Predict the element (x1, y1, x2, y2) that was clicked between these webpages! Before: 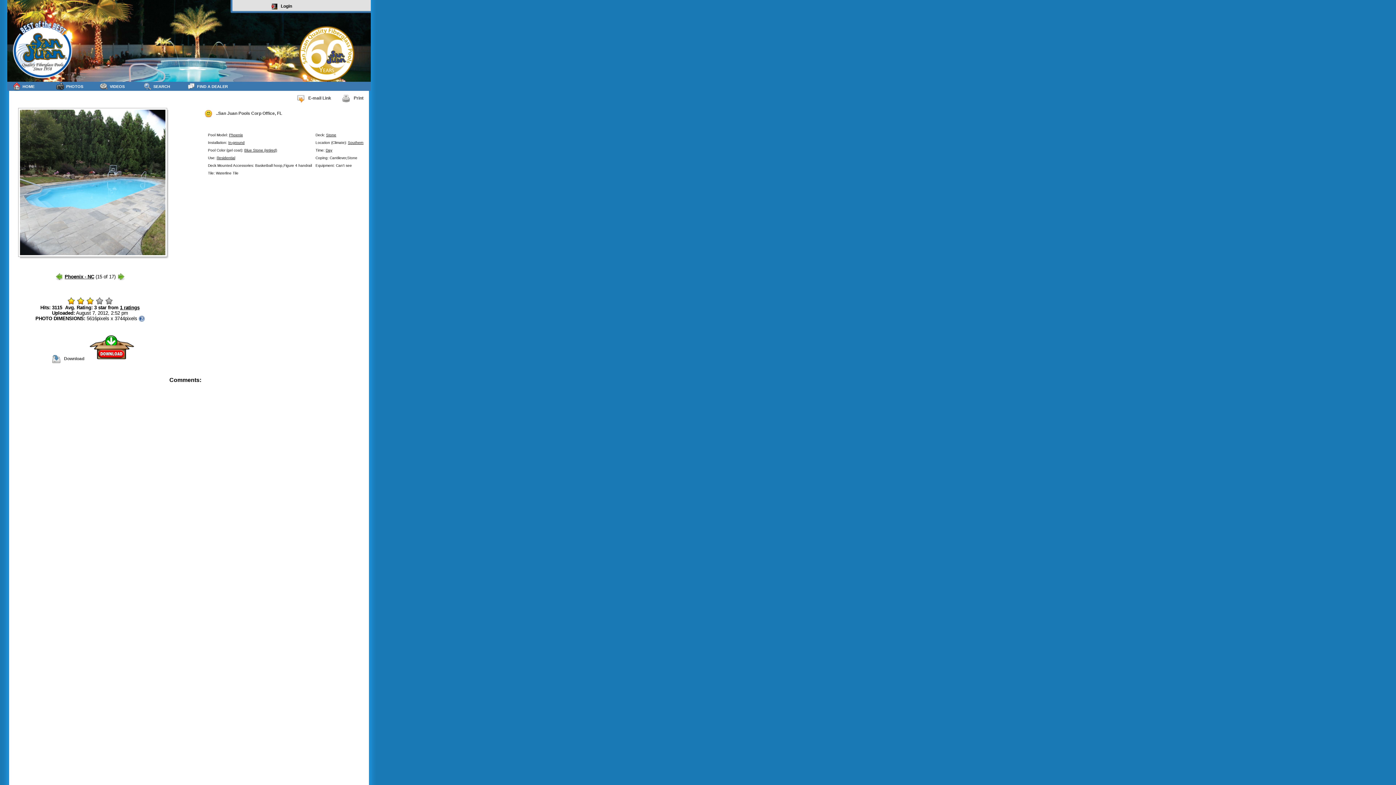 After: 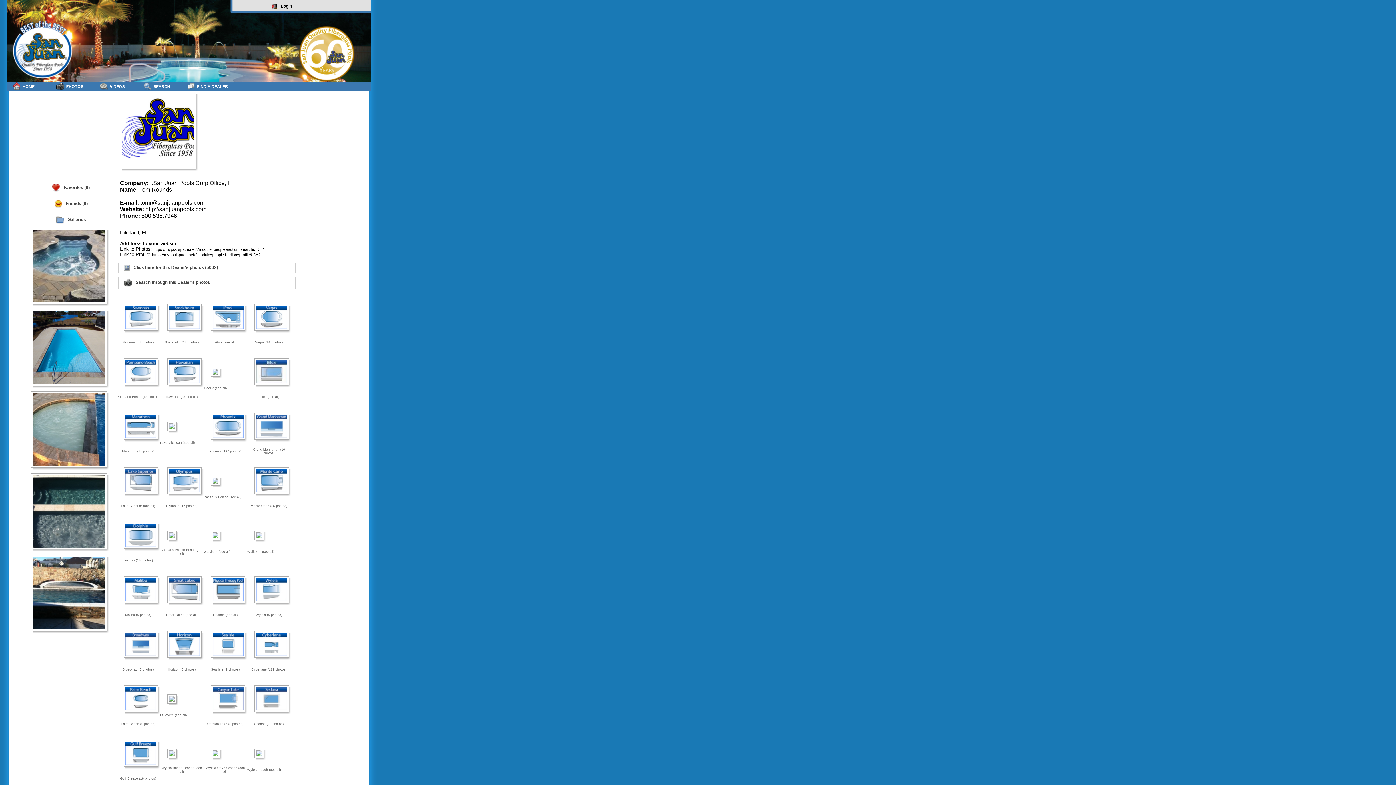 Action: bbox: (198, 109, 284, 117) label: ..San Juan Pools Corp Office, FL